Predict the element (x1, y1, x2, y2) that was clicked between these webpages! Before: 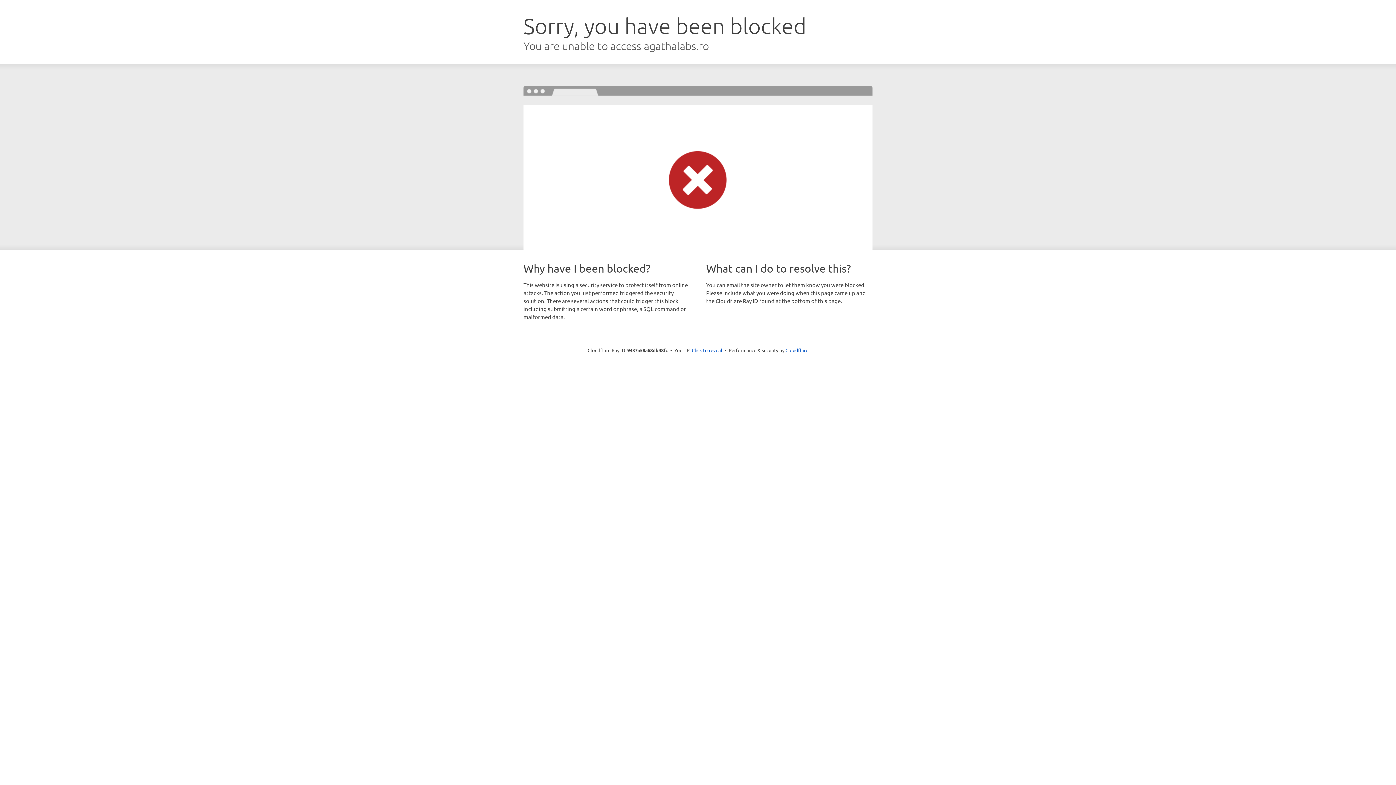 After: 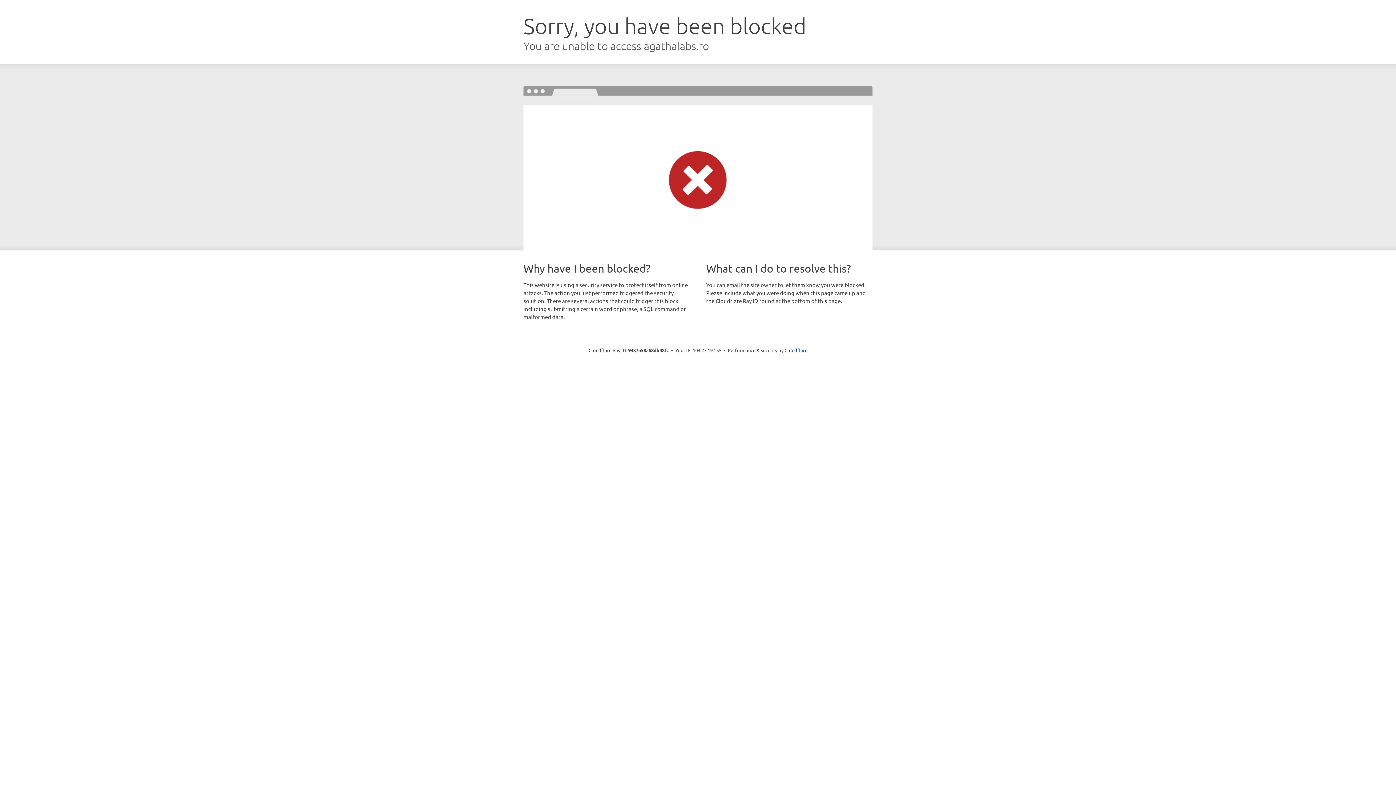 Action: bbox: (692, 346, 722, 353) label: Click to reveal